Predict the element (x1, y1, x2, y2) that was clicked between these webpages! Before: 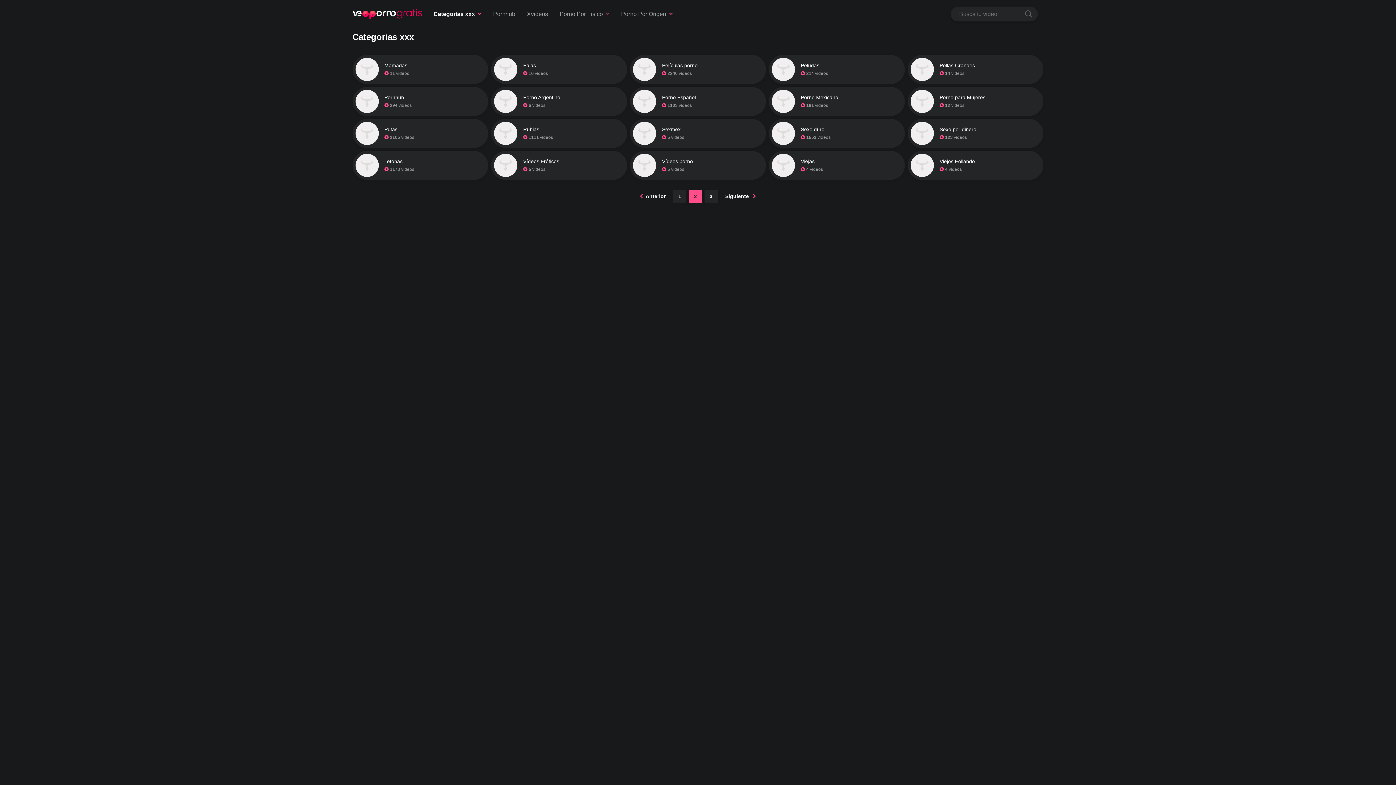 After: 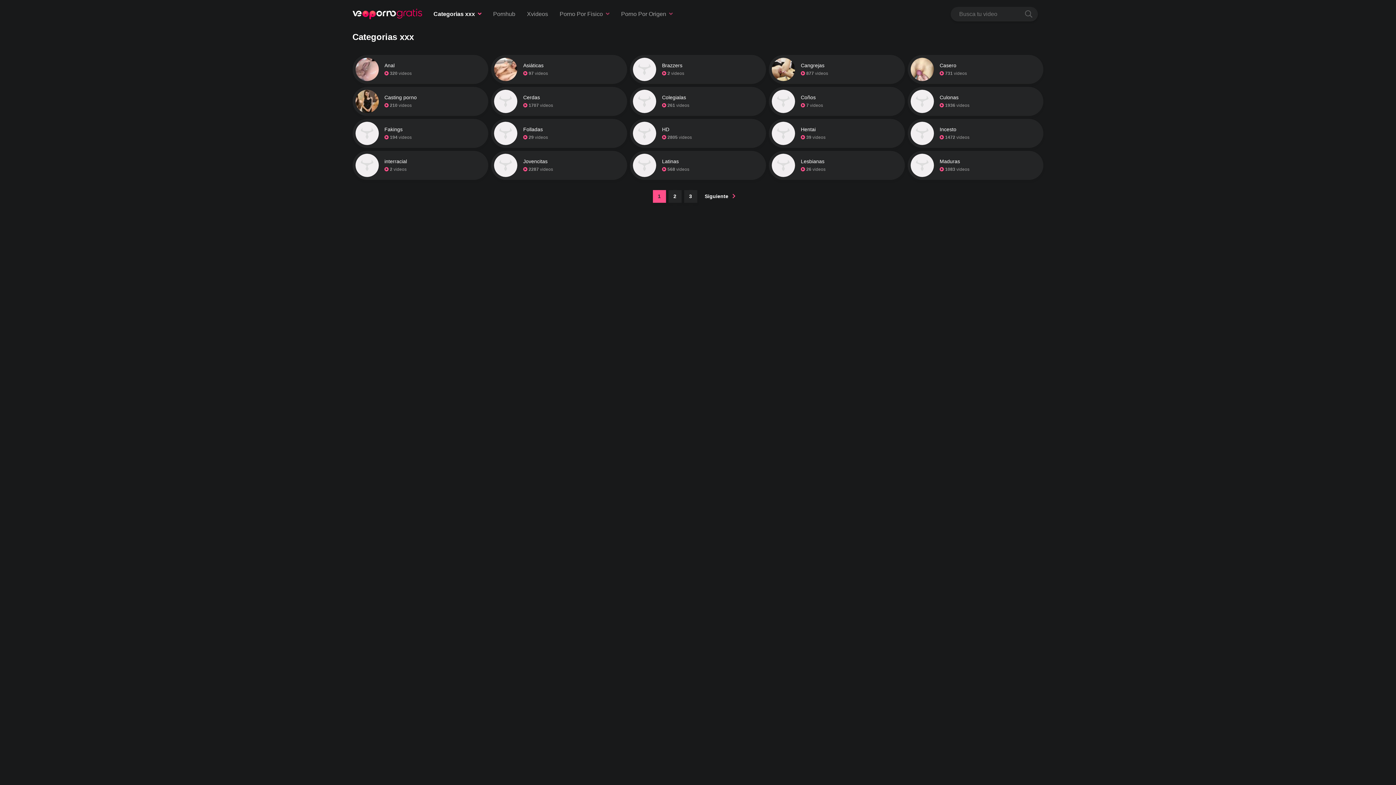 Action: bbox: (632, 190, 670, 202) label: Anterior